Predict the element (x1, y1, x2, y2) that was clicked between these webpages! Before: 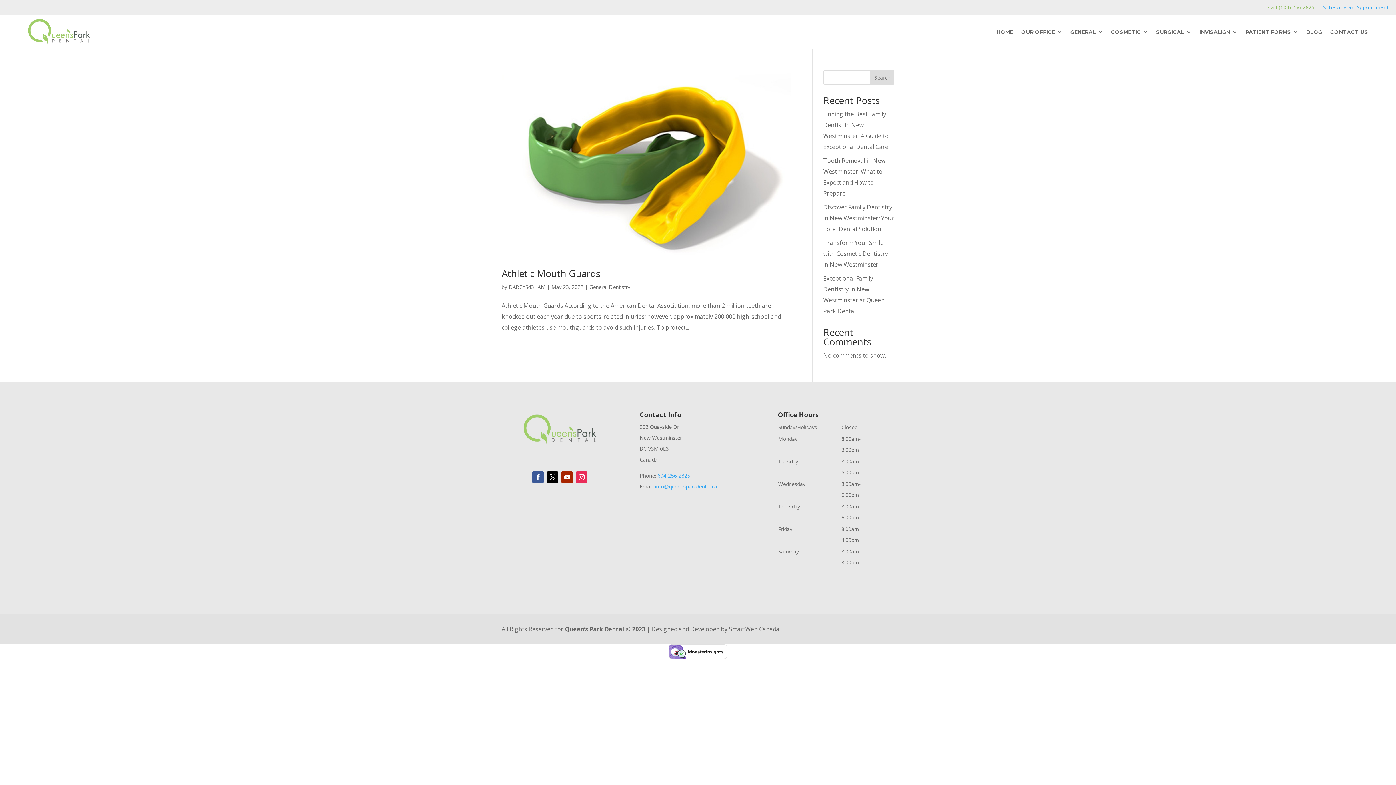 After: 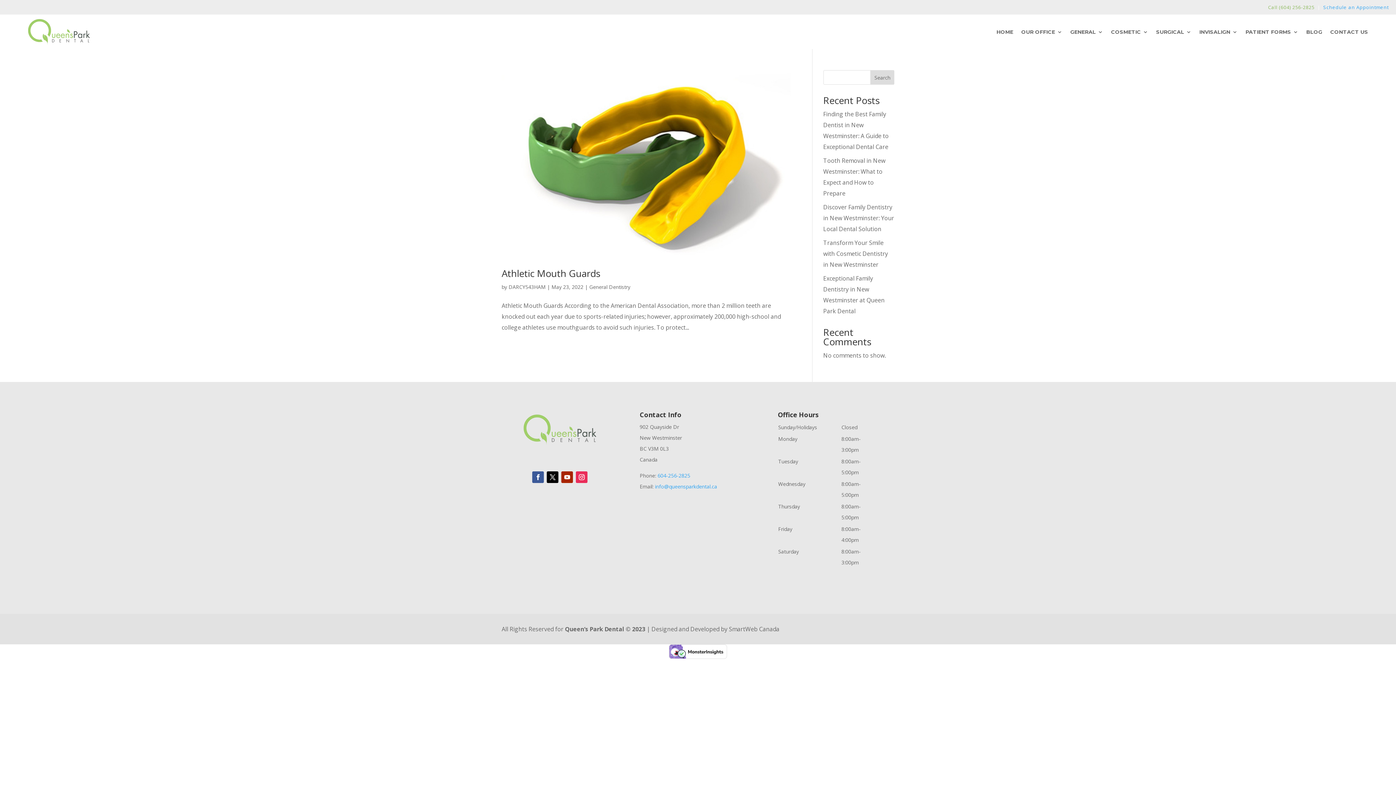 Action: bbox: (657, 472, 690, 479) label: 604-256-2825